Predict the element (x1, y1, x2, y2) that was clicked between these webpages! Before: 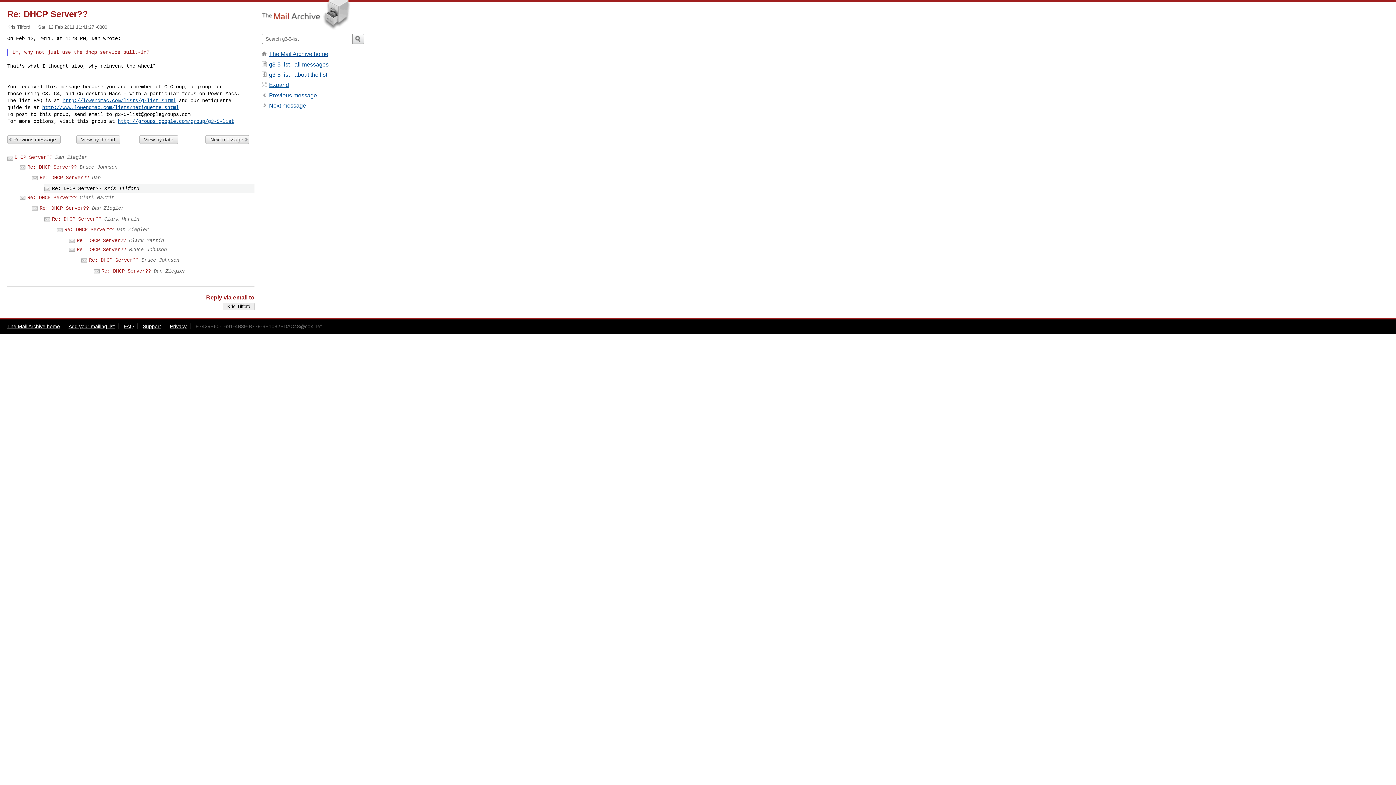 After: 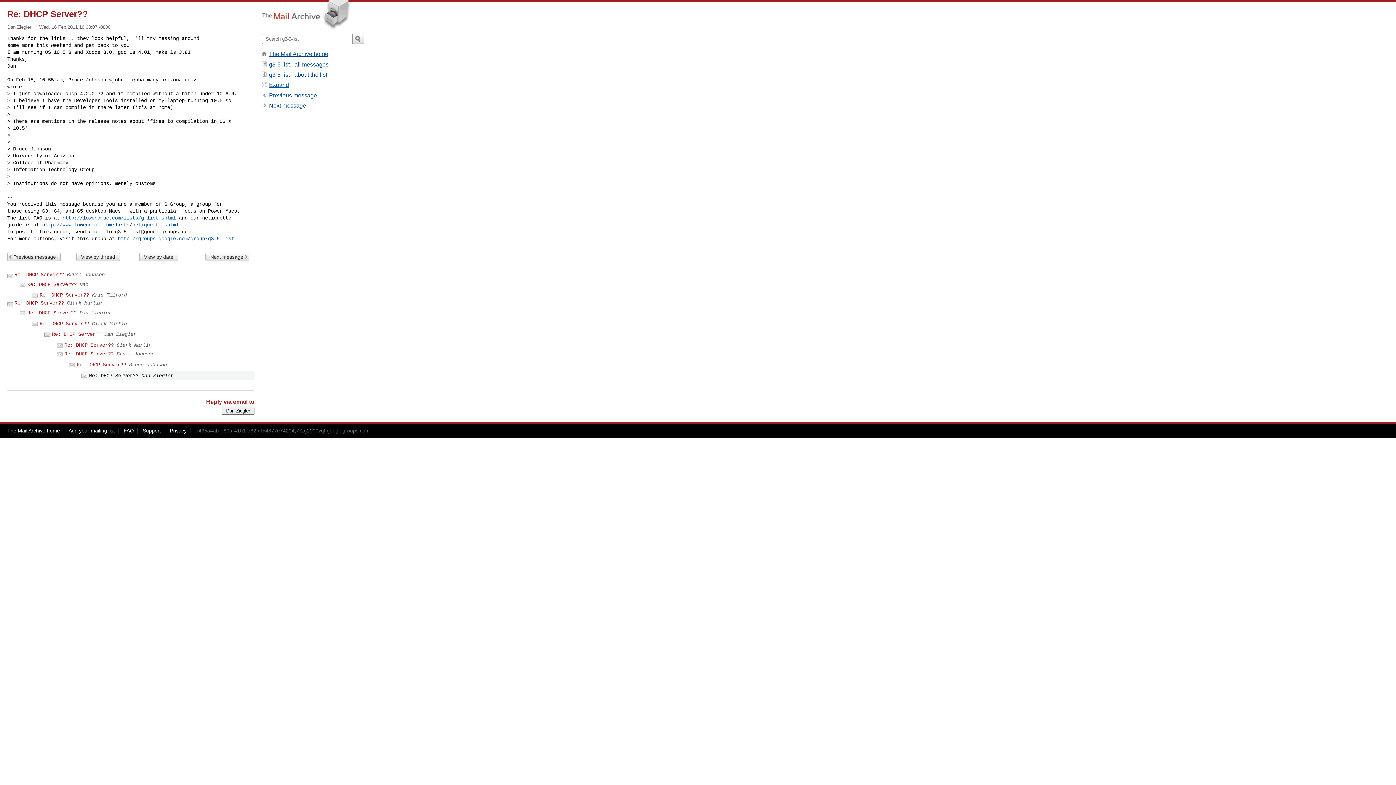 Action: bbox: (101, 268, 150, 274) label: Re: DHCP Server??